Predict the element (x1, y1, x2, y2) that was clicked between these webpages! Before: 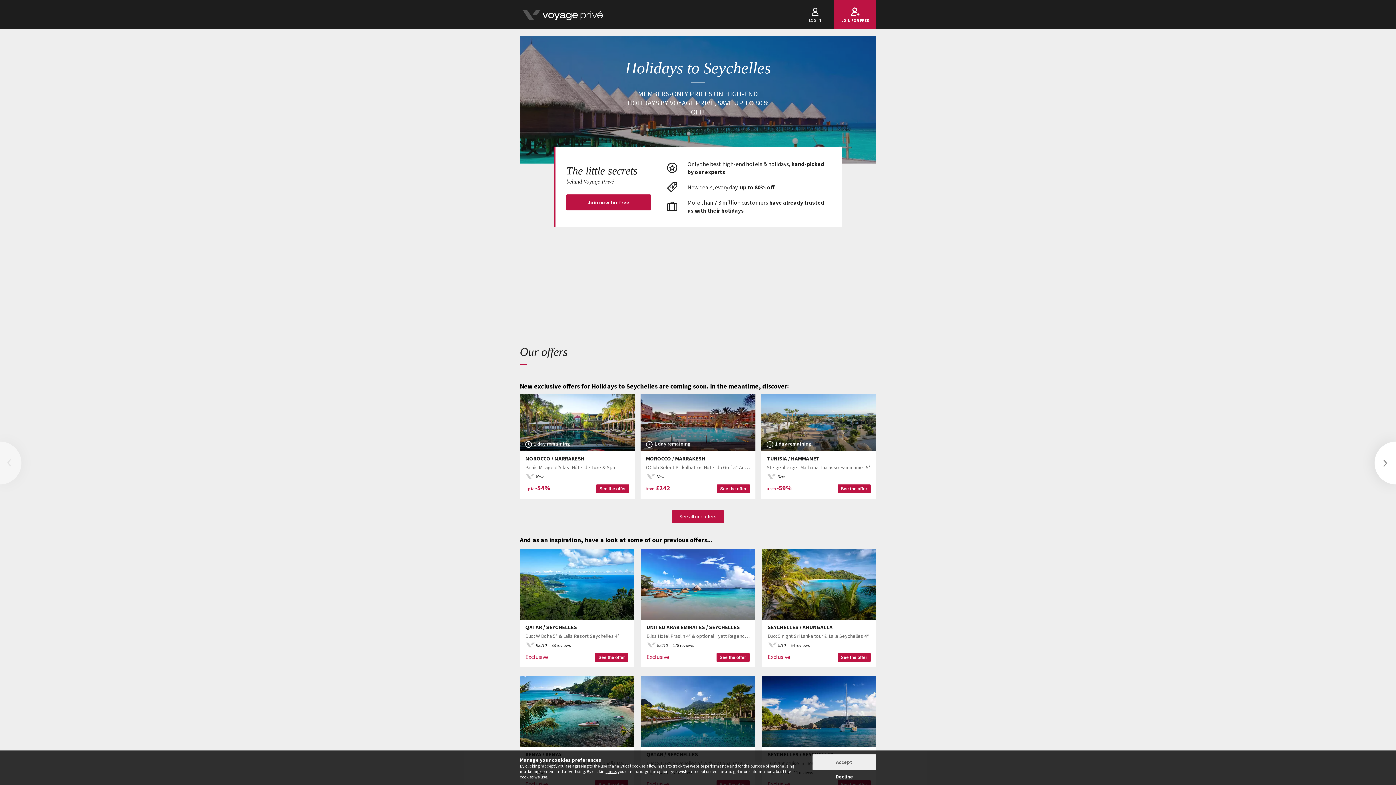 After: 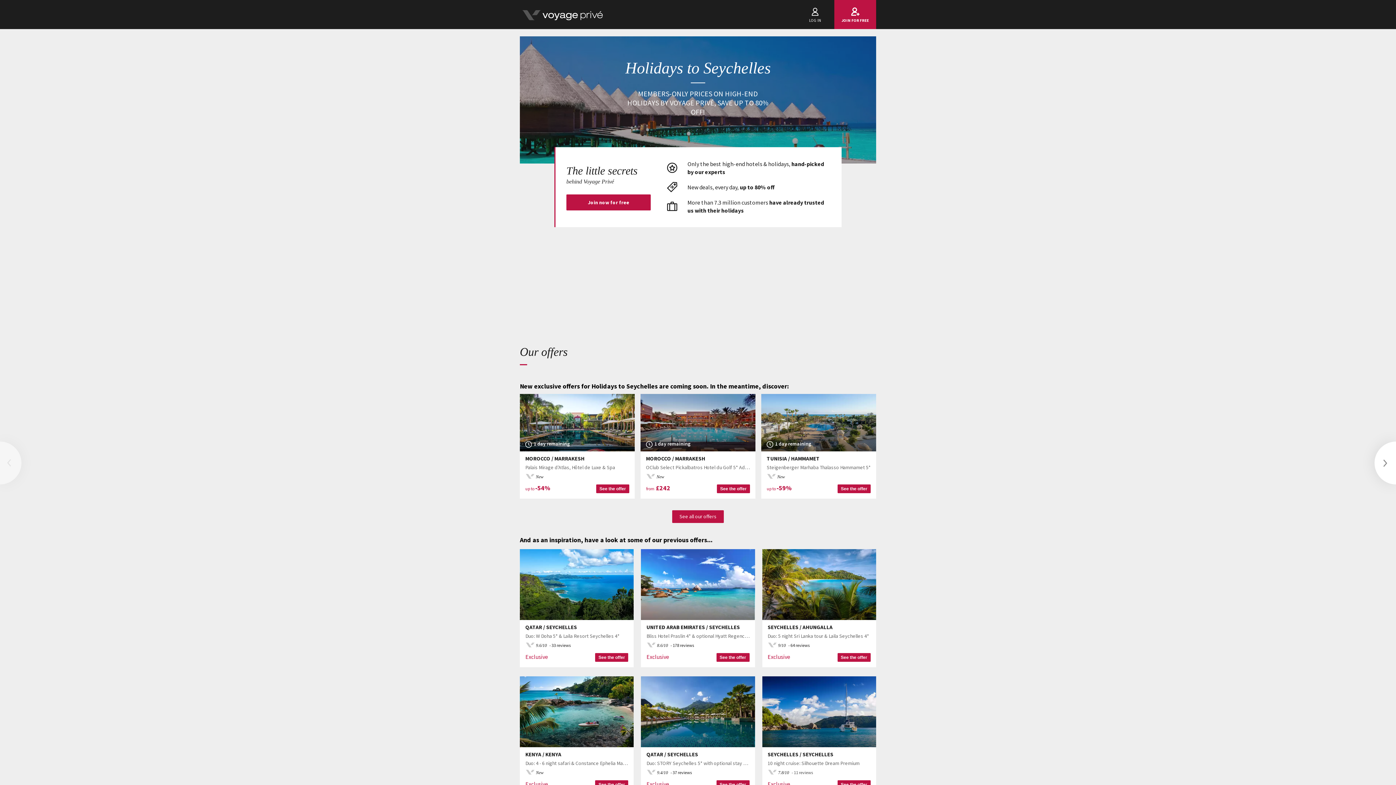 Action: label: Decline bbox: (812, 774, 876, 780)